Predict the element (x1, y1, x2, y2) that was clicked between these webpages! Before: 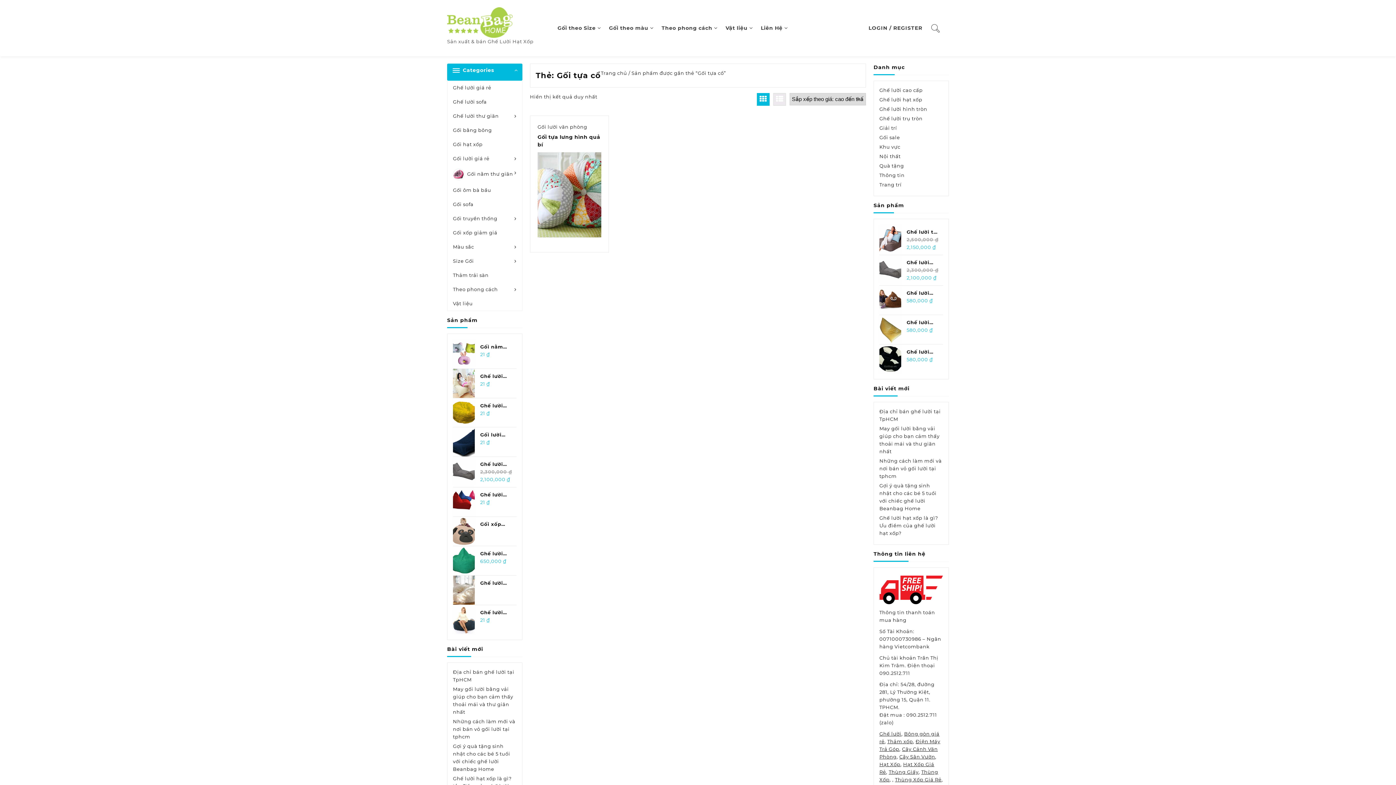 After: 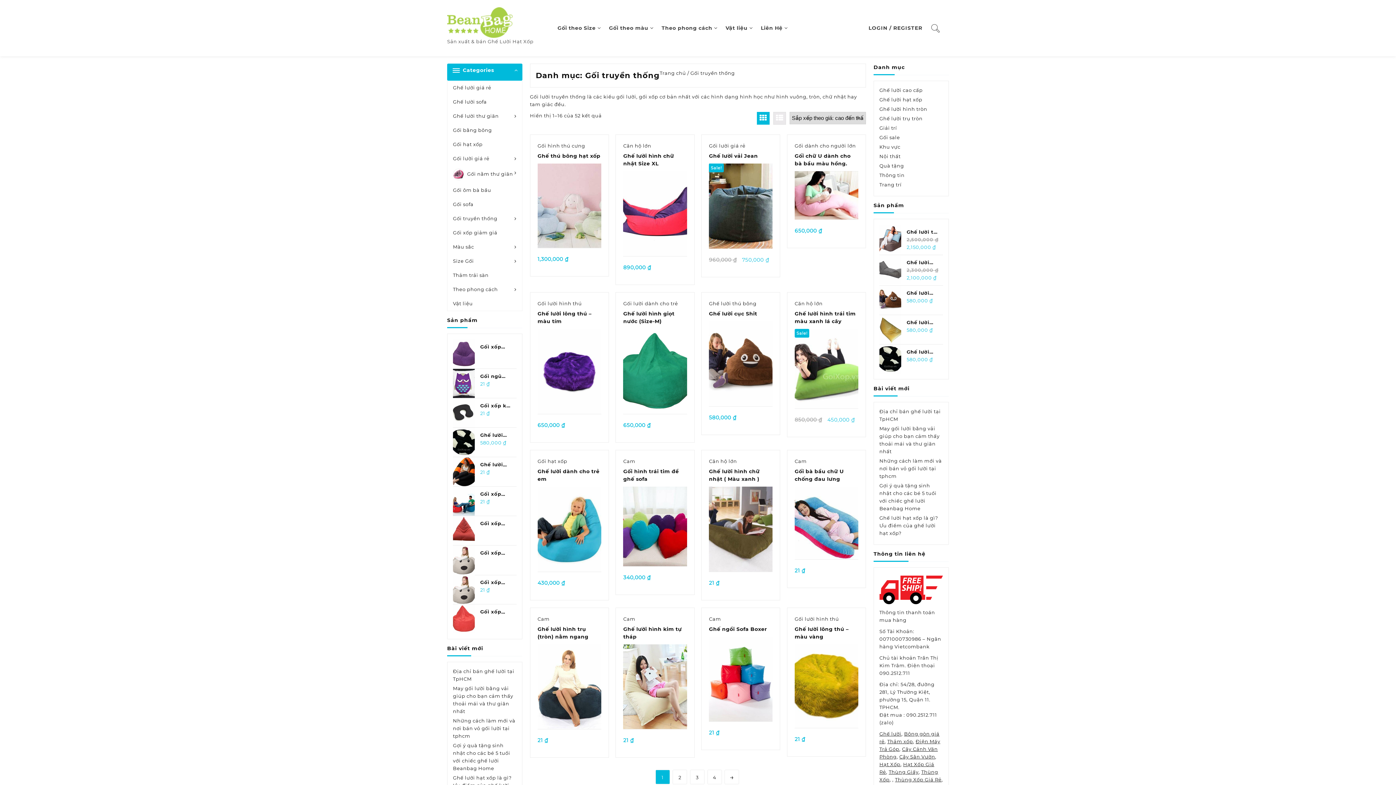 Action: label: Gối truyền thống bbox: (447, 211, 522, 225)